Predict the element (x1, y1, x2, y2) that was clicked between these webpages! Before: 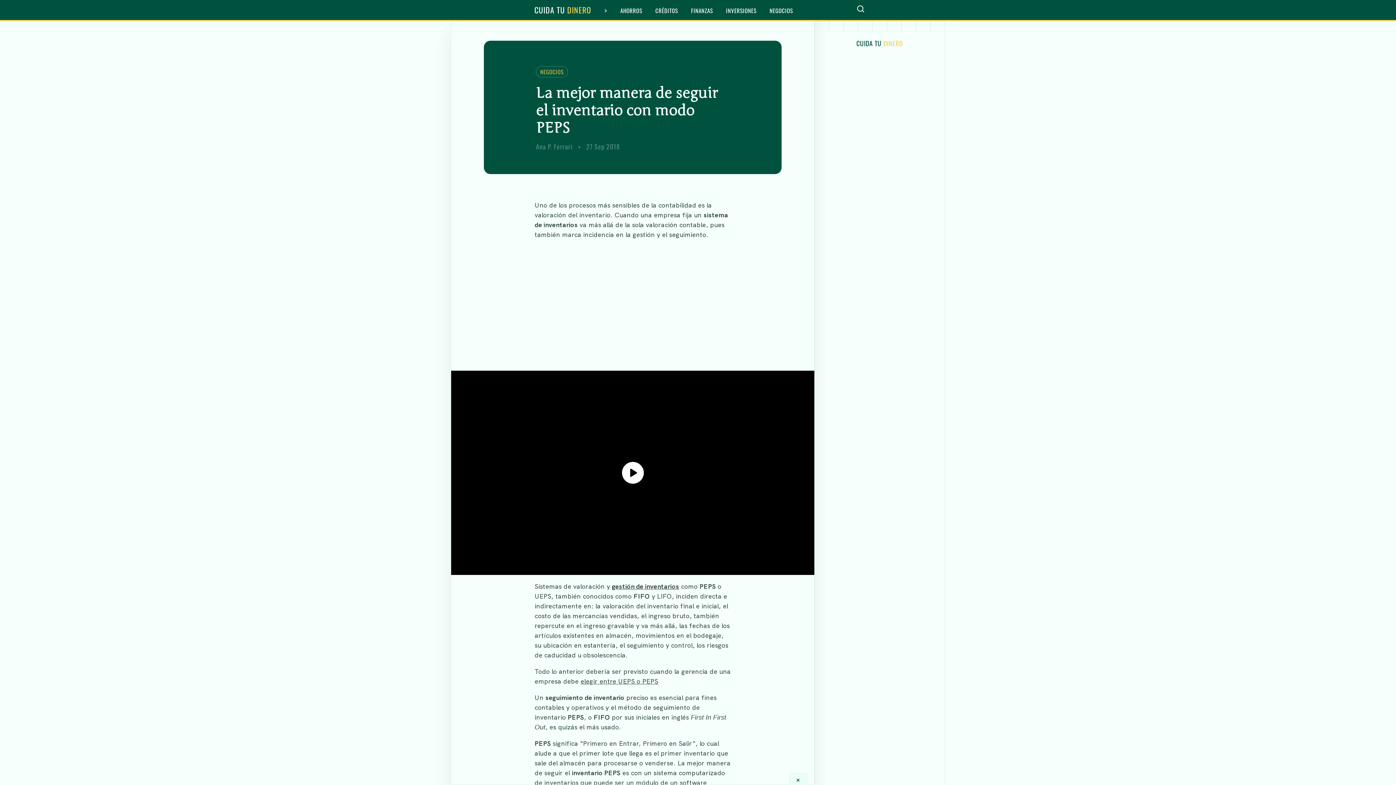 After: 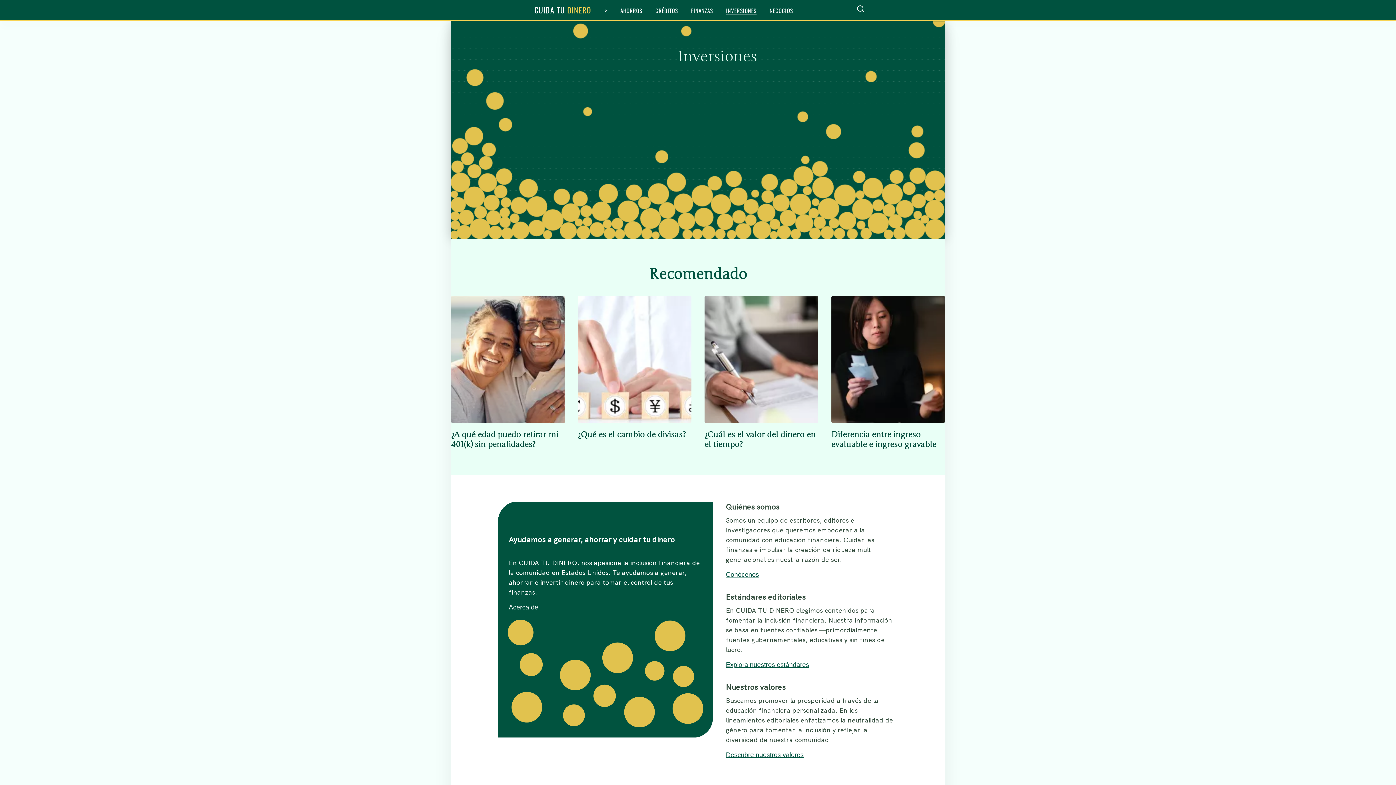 Action: bbox: (726, 6, 756, 14) label: INVERSIONES